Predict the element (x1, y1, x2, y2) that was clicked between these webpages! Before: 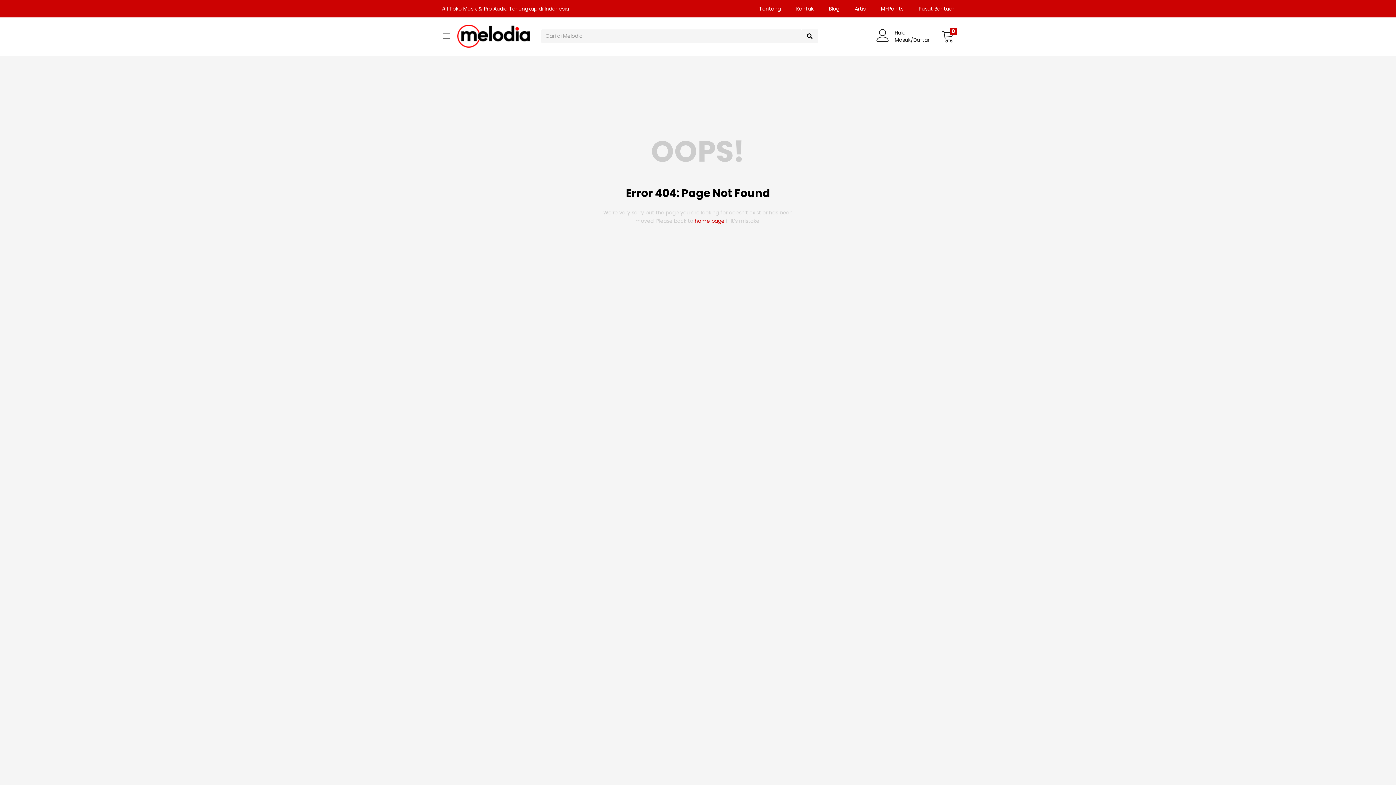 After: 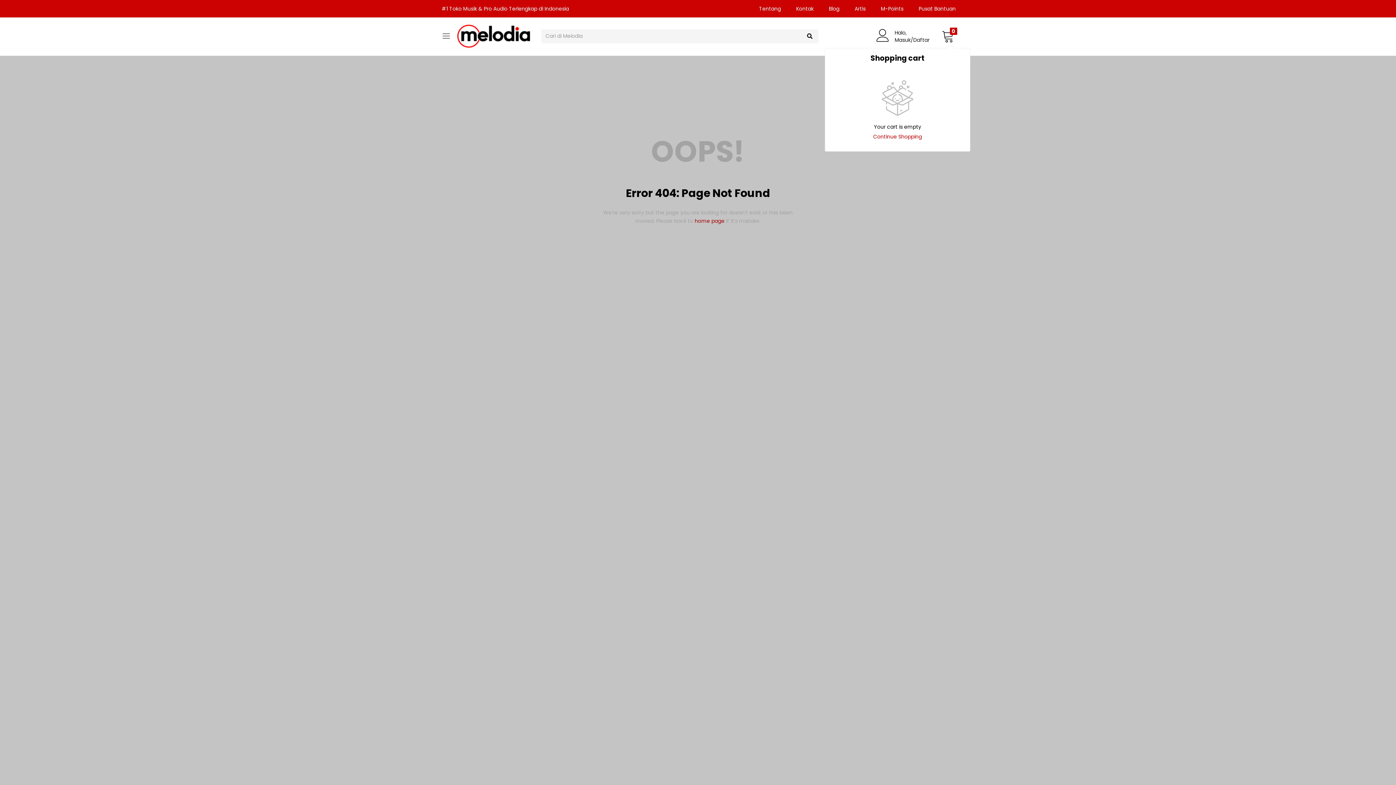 Action: bbox: (941, 28, 954, 44) label: 0